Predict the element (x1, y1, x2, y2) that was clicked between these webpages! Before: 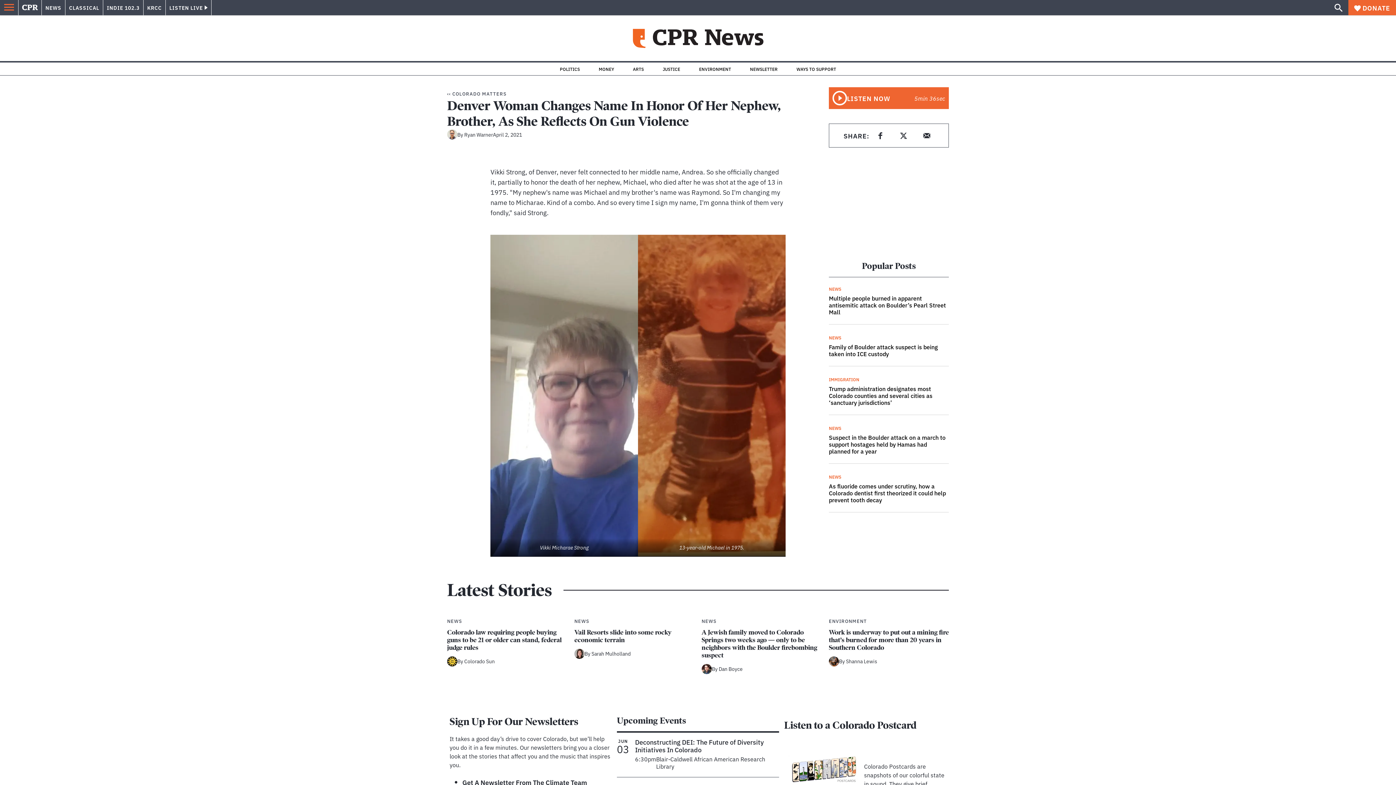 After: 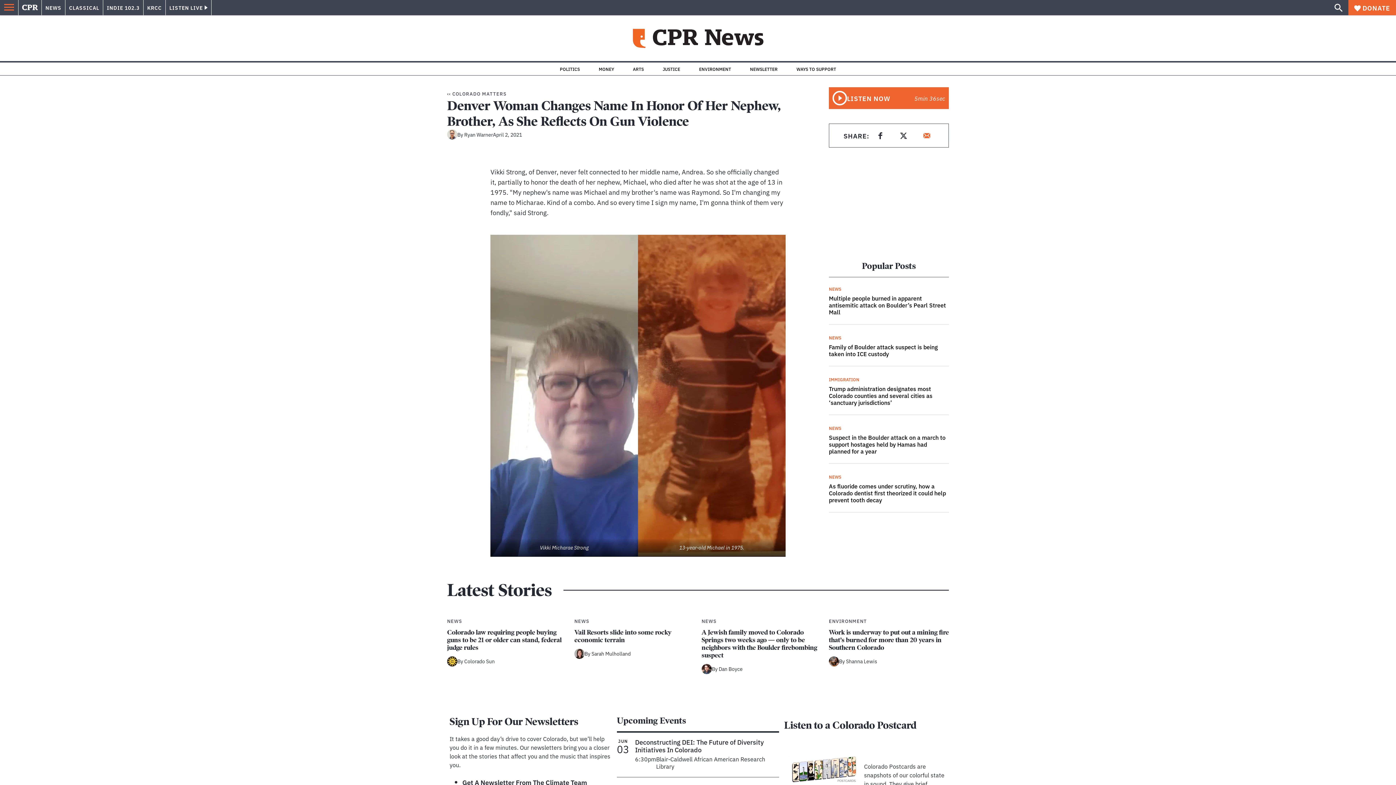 Action: bbox: (919, 128, 934, 142) label: Share on email